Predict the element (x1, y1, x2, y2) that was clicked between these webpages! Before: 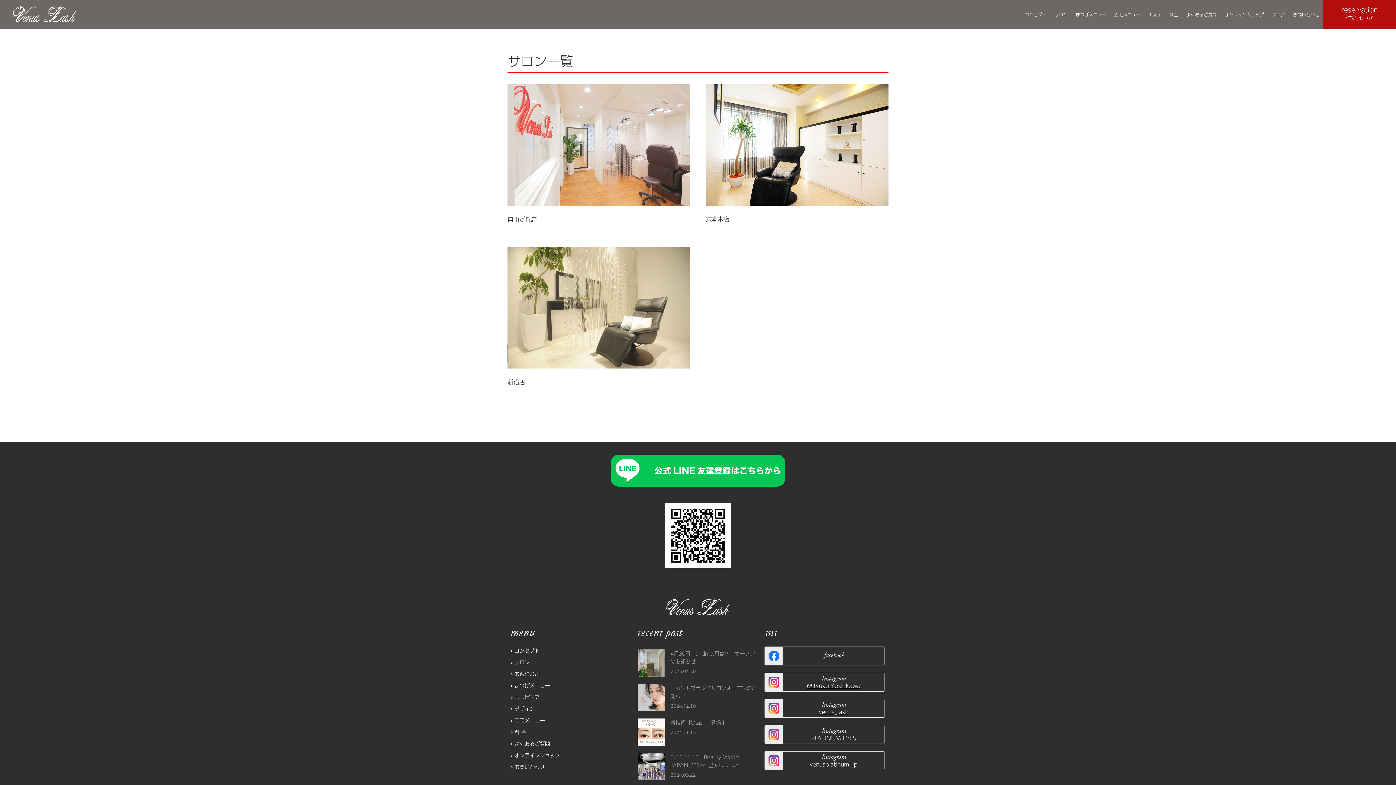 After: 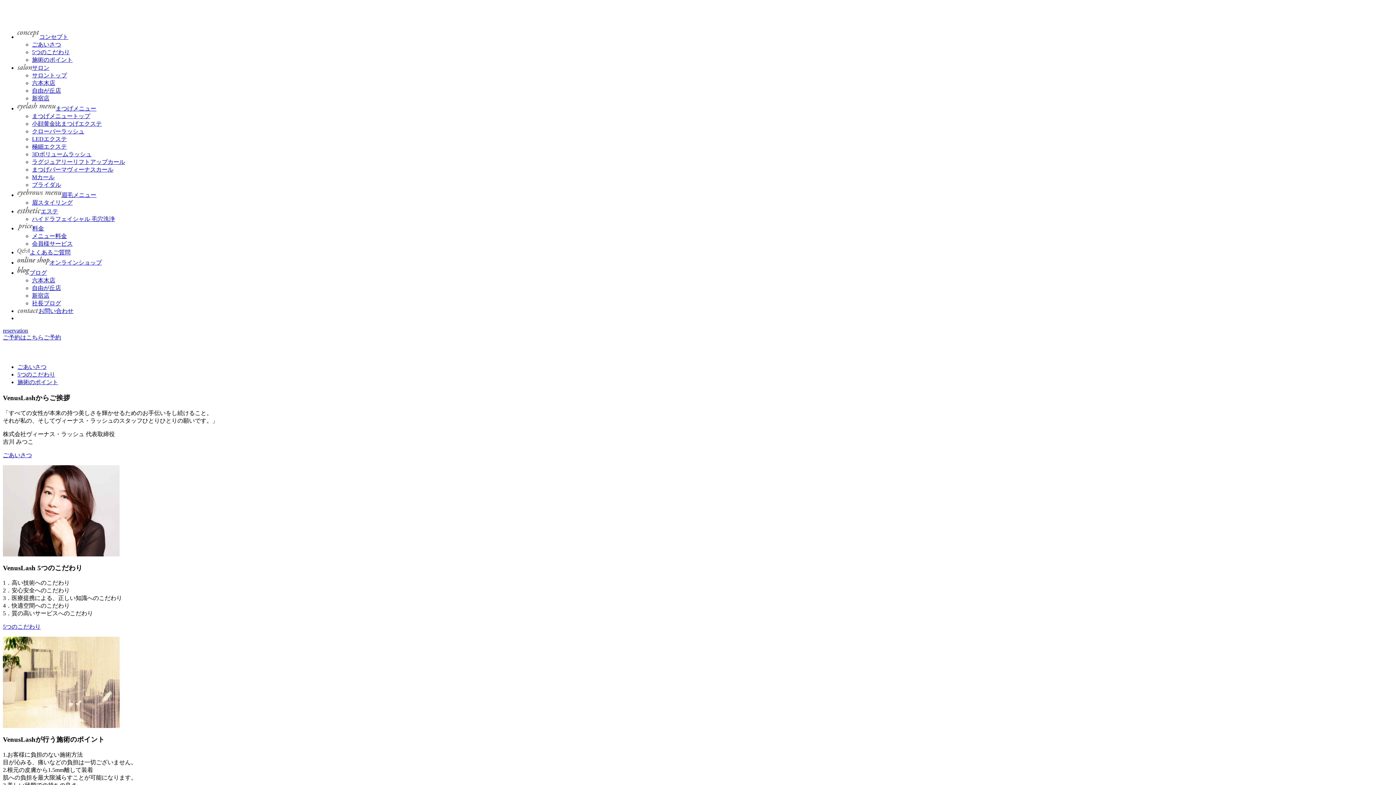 Action: bbox: (1144, 0, 1165, 29) label: エステ